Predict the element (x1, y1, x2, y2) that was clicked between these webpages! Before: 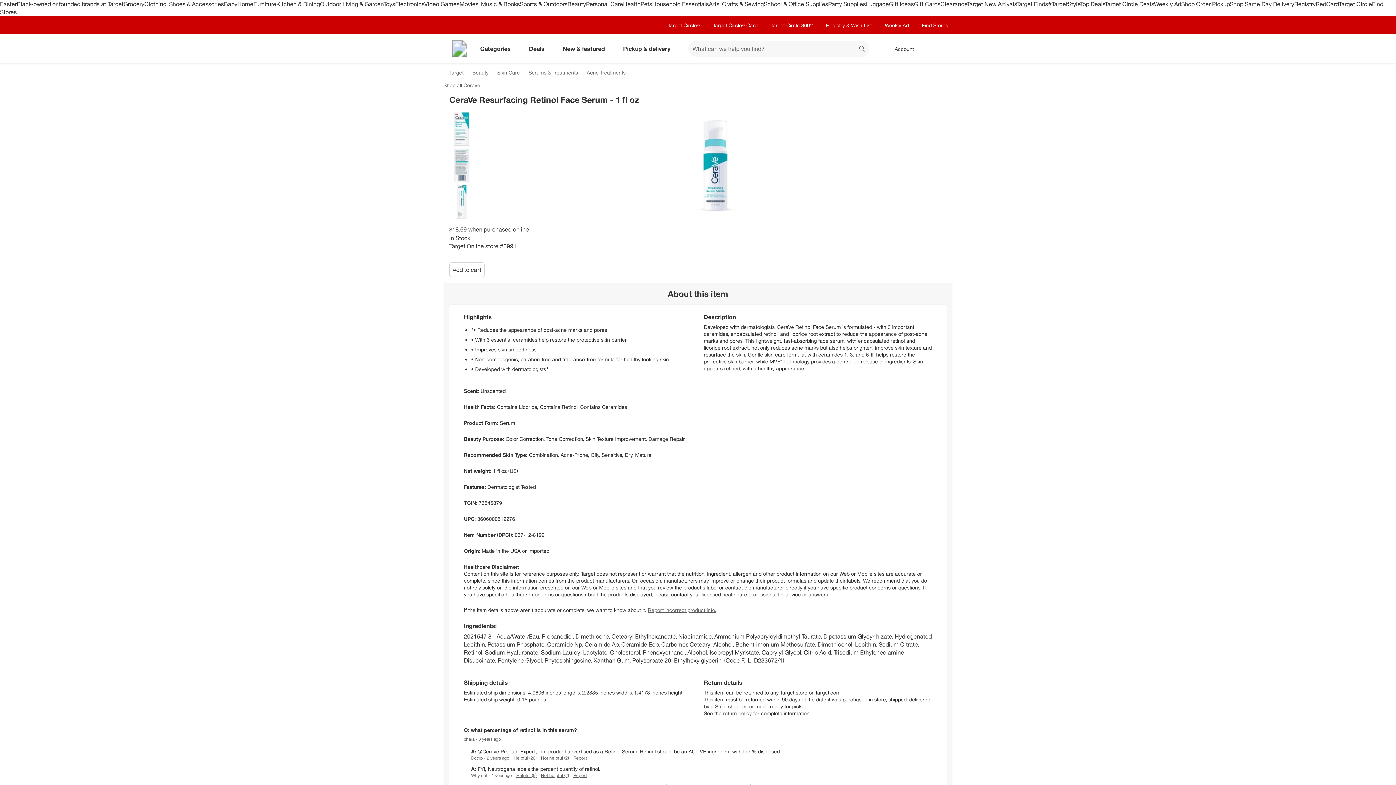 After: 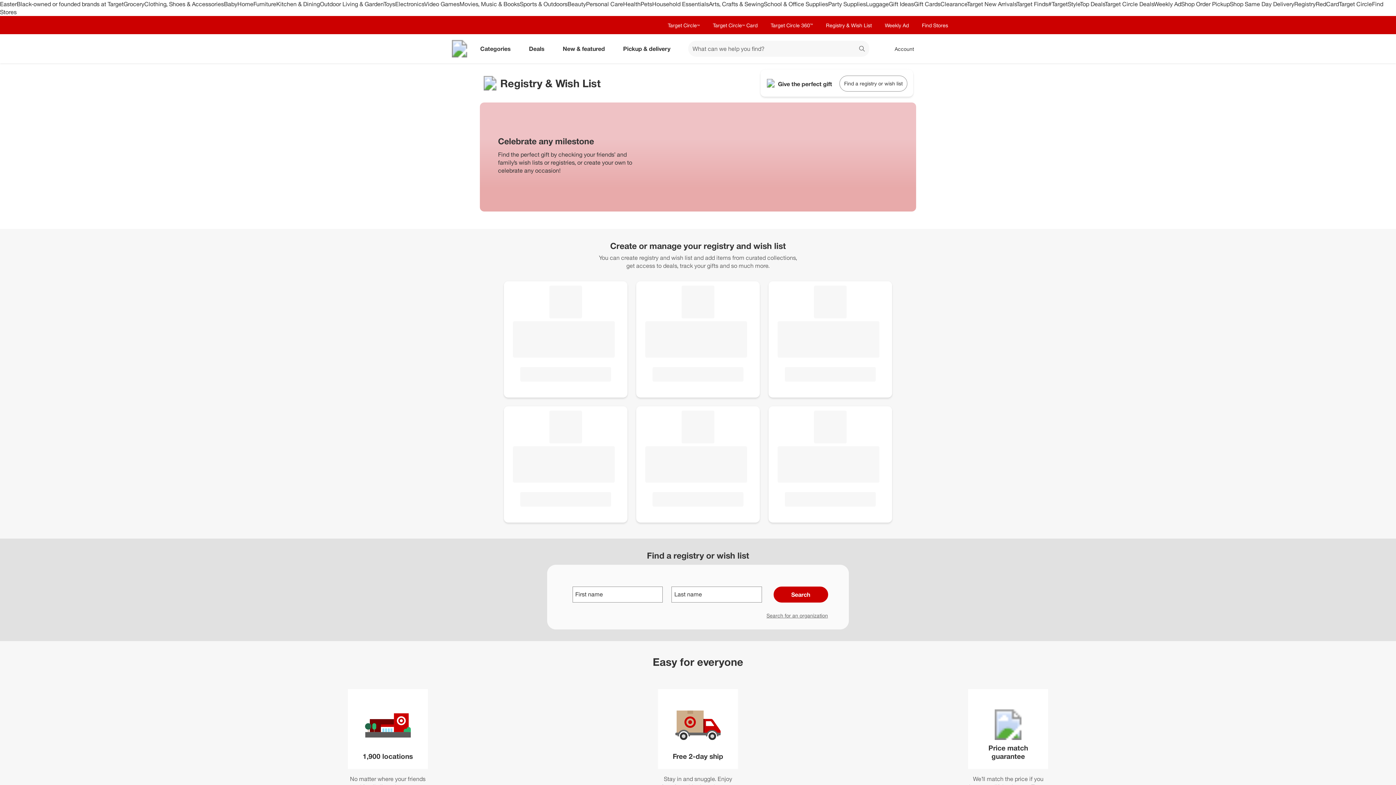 Action: bbox: (826, 21, 872, 28) label: Registry & Wish List